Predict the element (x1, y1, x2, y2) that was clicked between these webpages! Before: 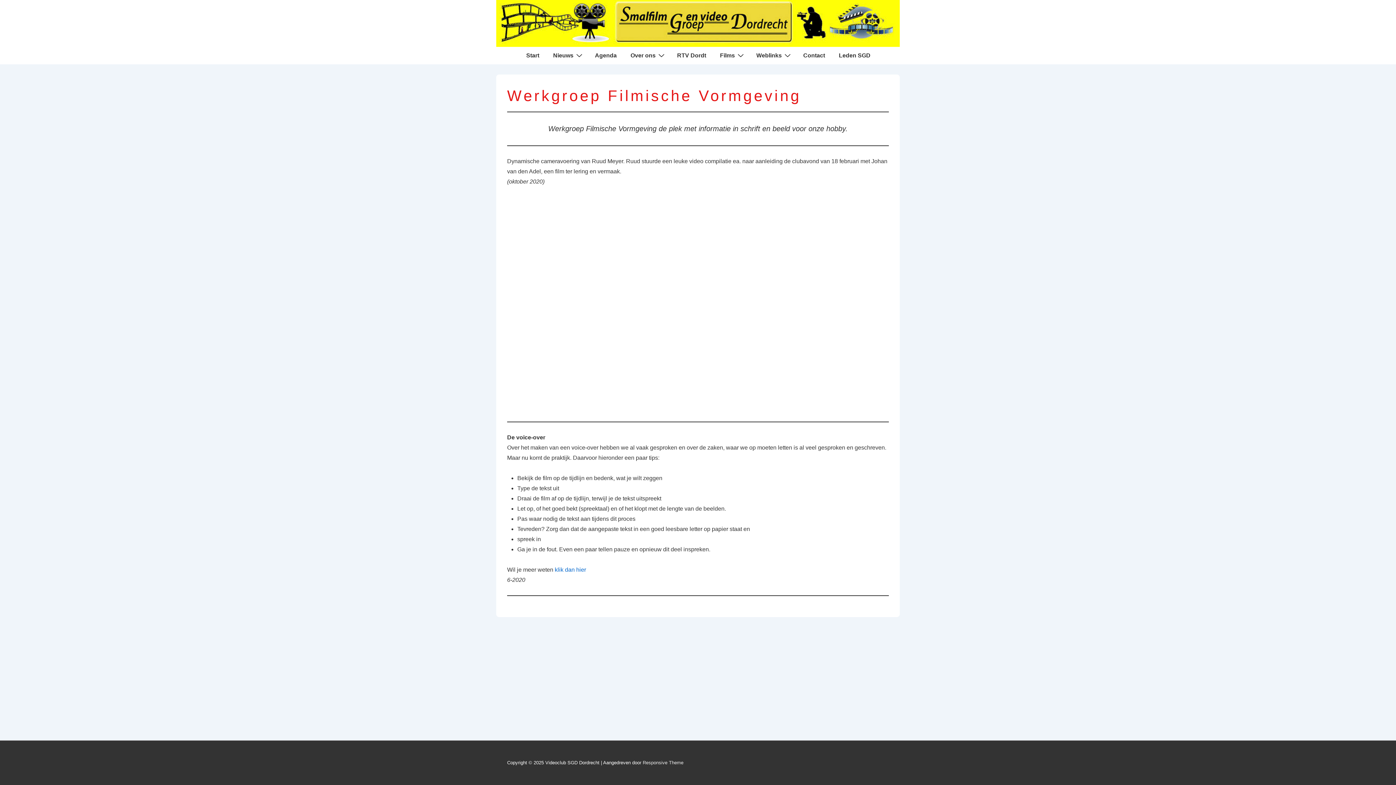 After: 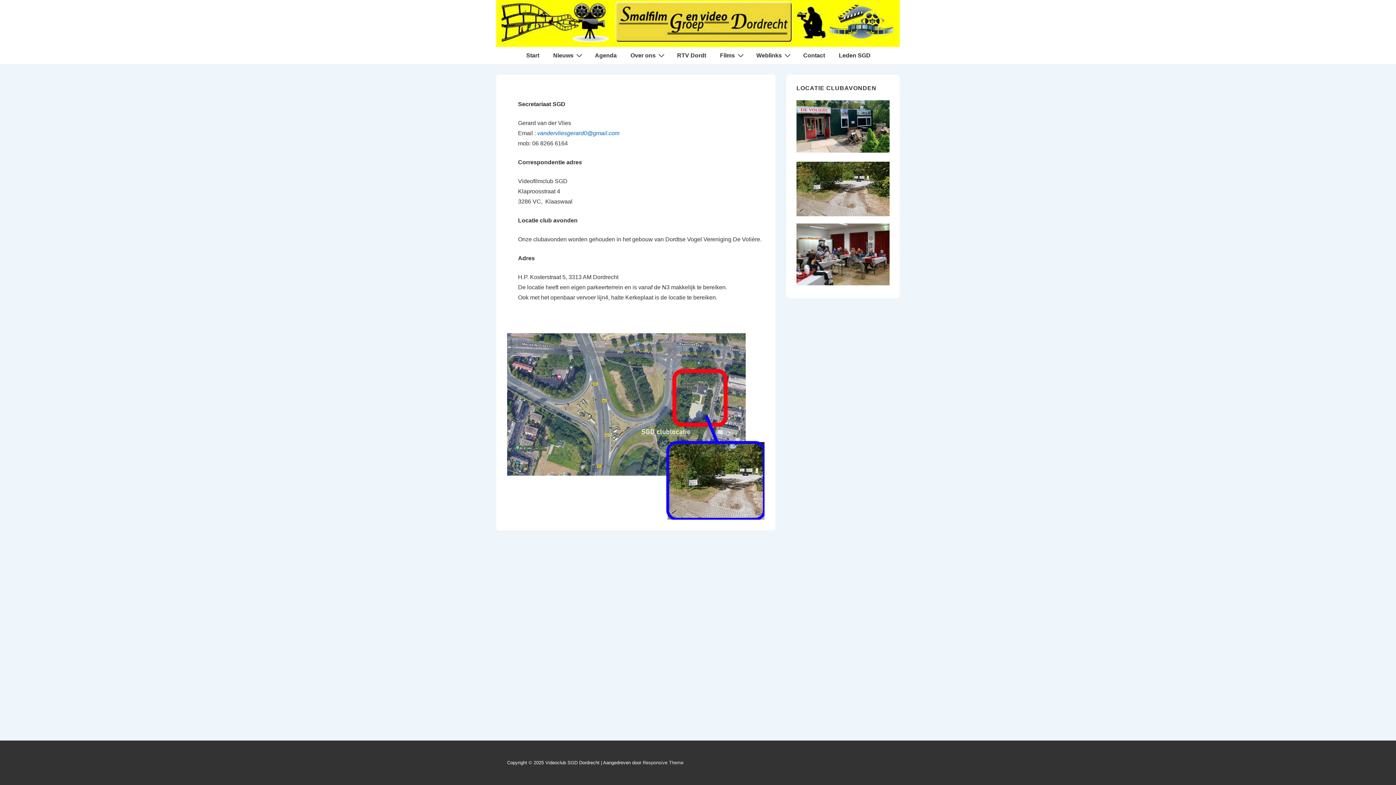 Action: bbox: (796, 46, 831, 64) label: Contact